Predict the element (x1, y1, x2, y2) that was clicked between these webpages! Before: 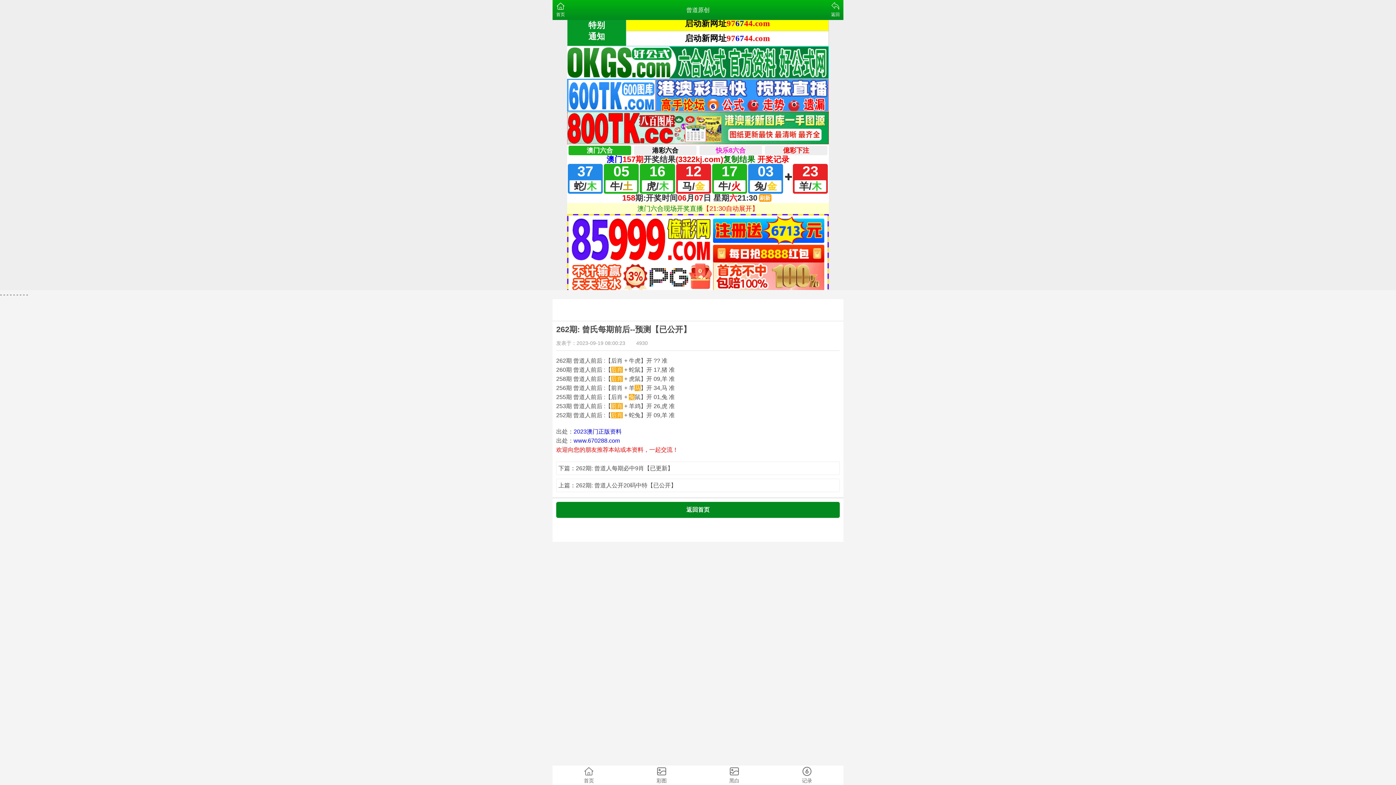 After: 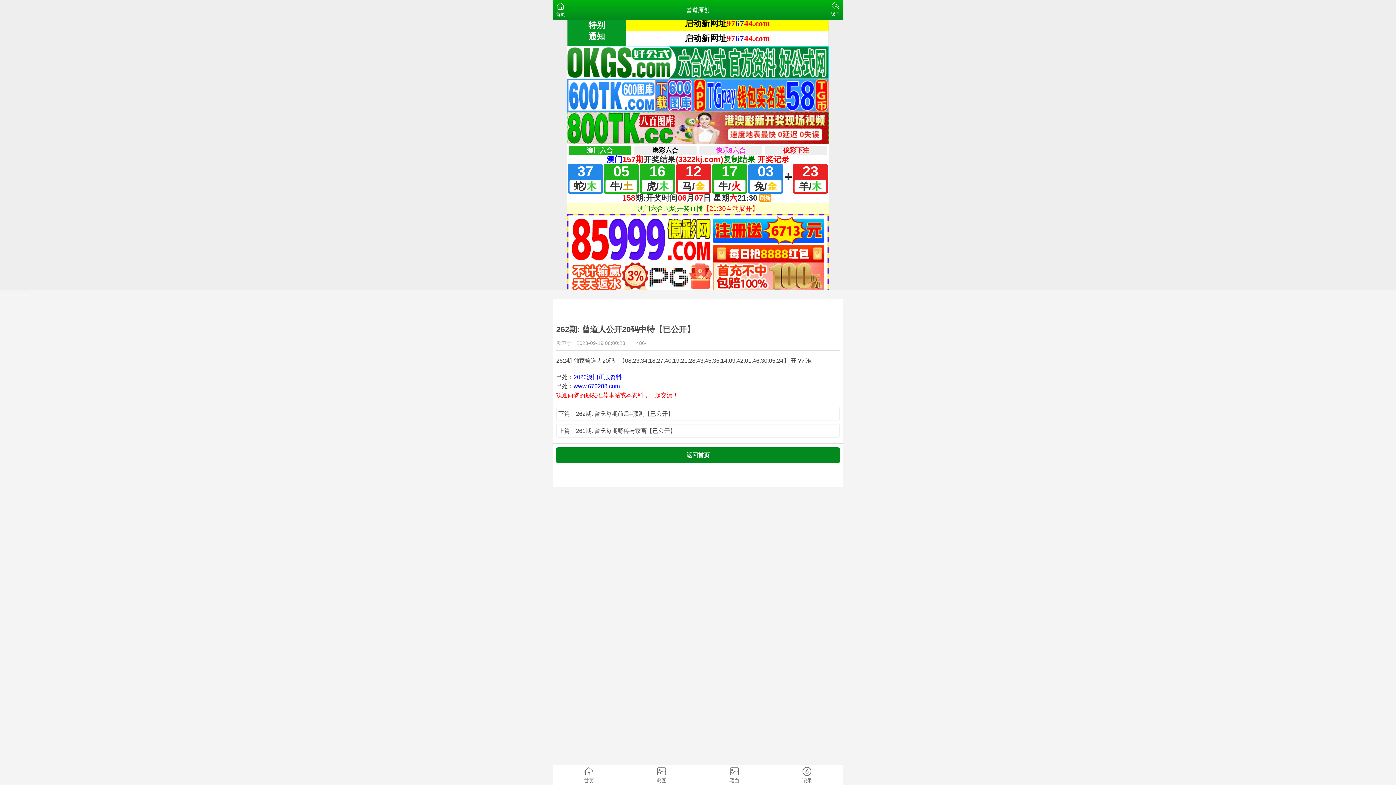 Action: bbox: (558, 481, 837, 490) label: 上篇：262期: 曾道人公开20码中特【已公开】